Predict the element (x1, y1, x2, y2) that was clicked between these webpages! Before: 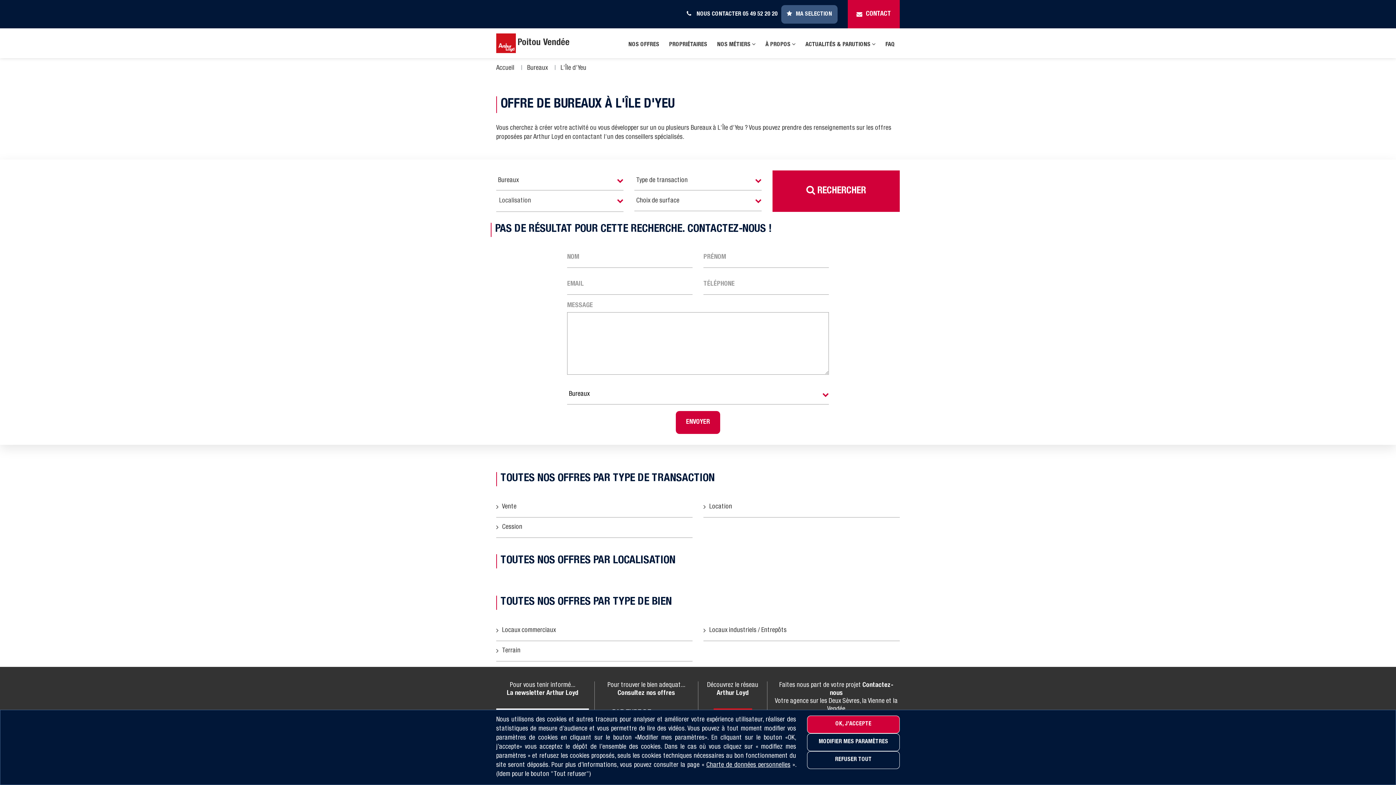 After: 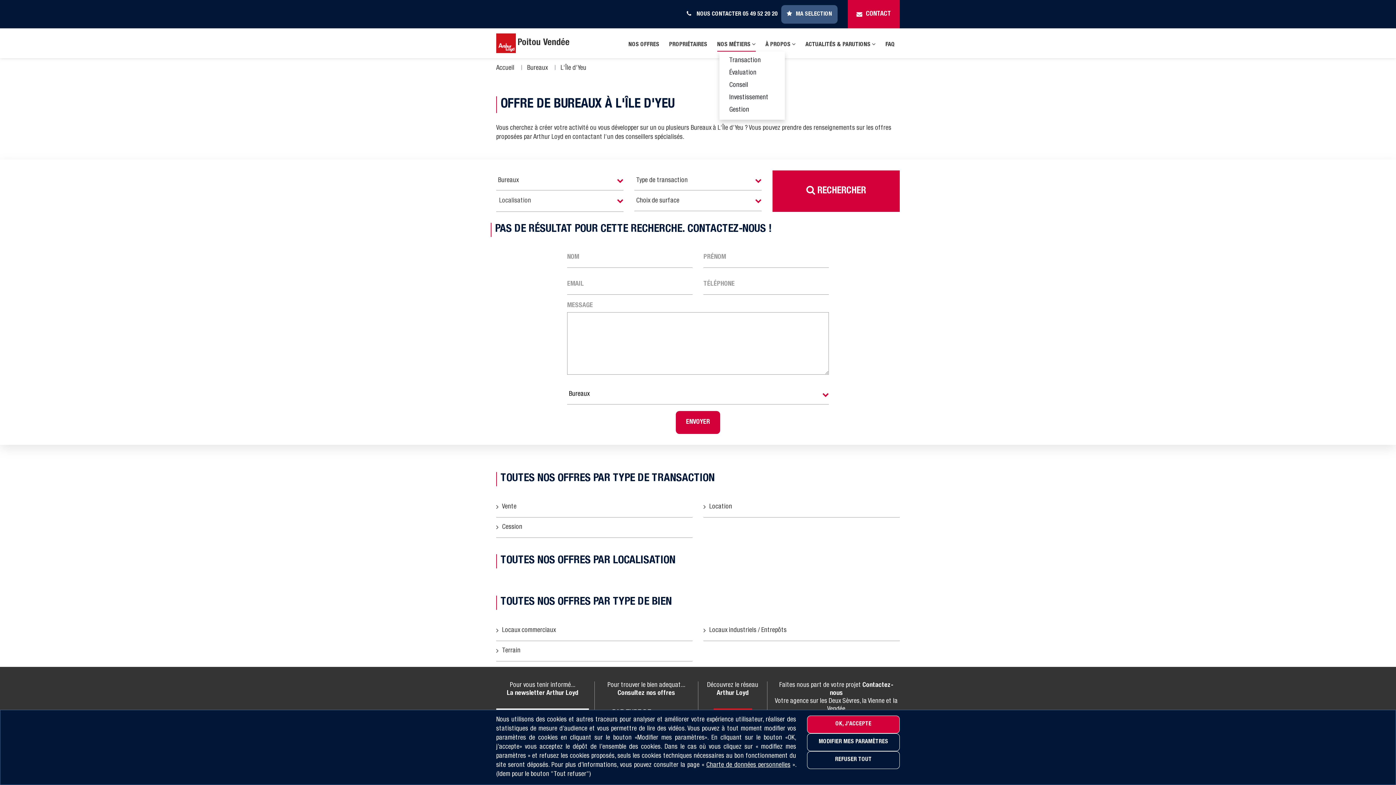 Action: bbox: (717, 39, 755, 51) label: NOS MÉTIERS 